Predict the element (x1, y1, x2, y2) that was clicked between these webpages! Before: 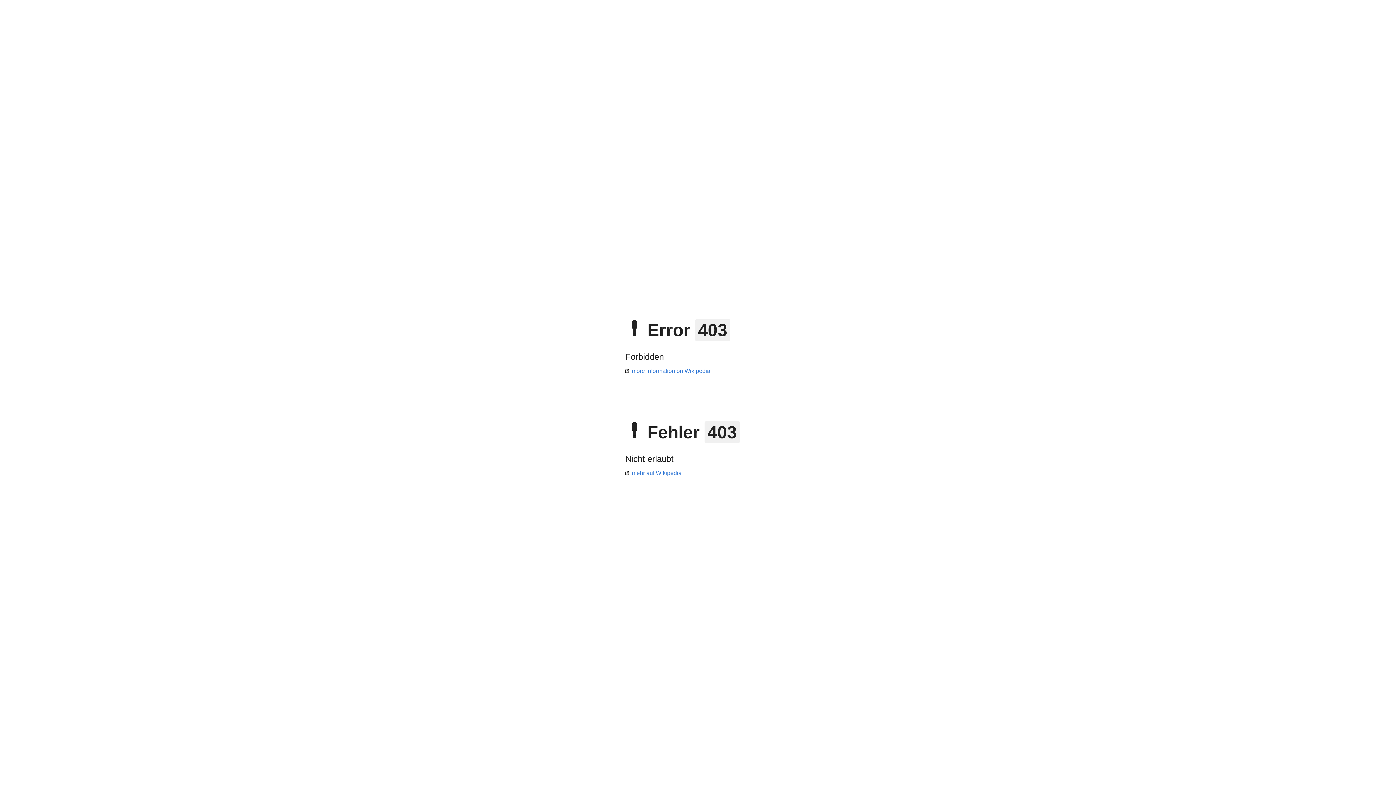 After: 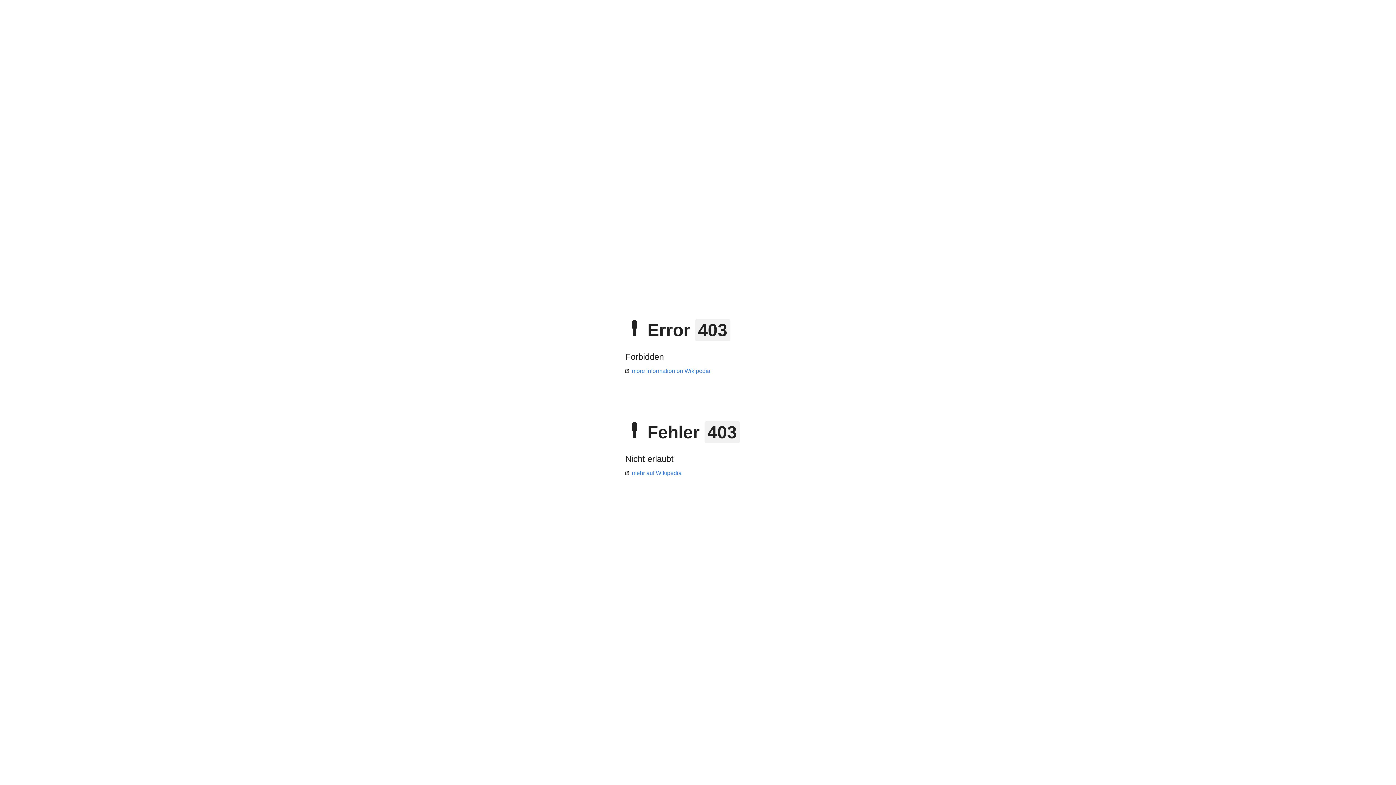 Action: bbox: (625, 368, 710, 374) label: more information on Wikipedia